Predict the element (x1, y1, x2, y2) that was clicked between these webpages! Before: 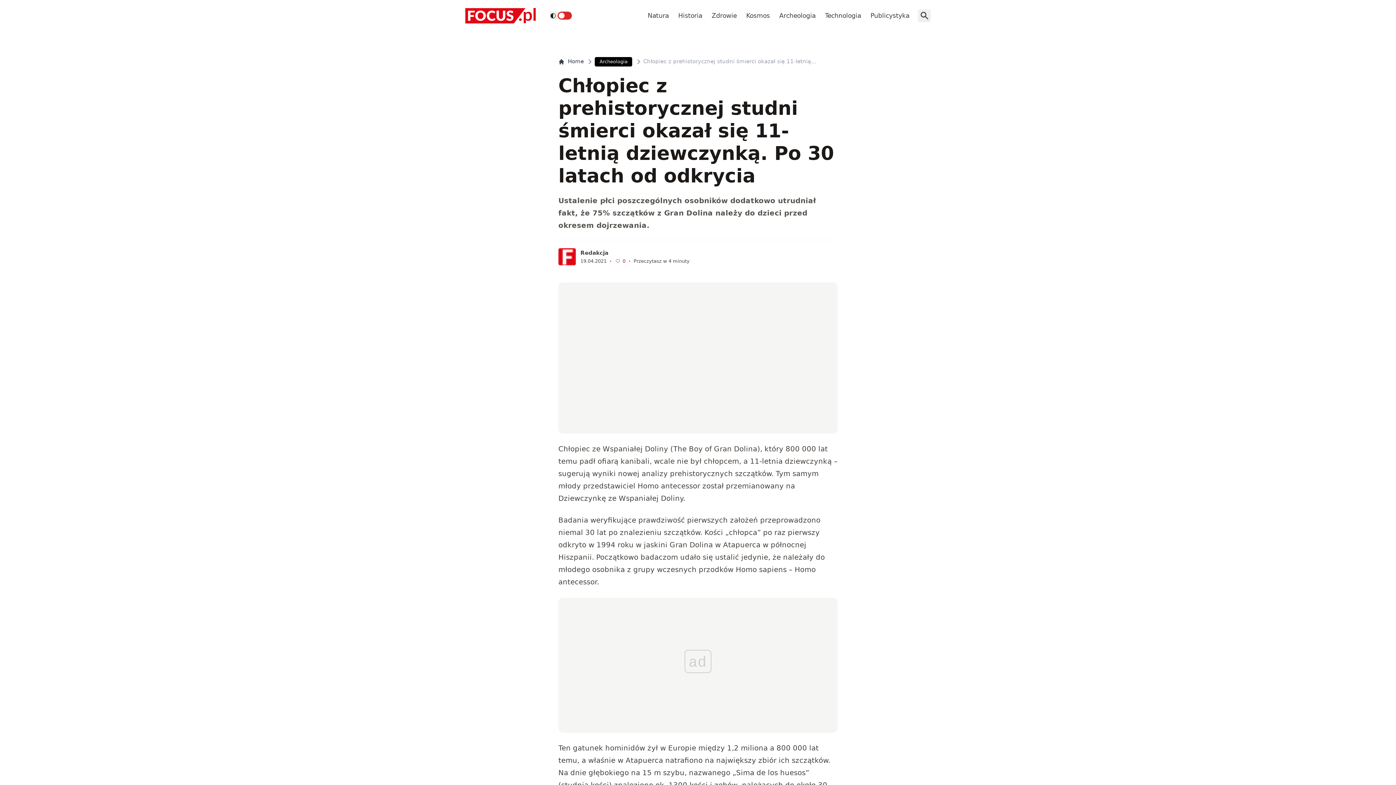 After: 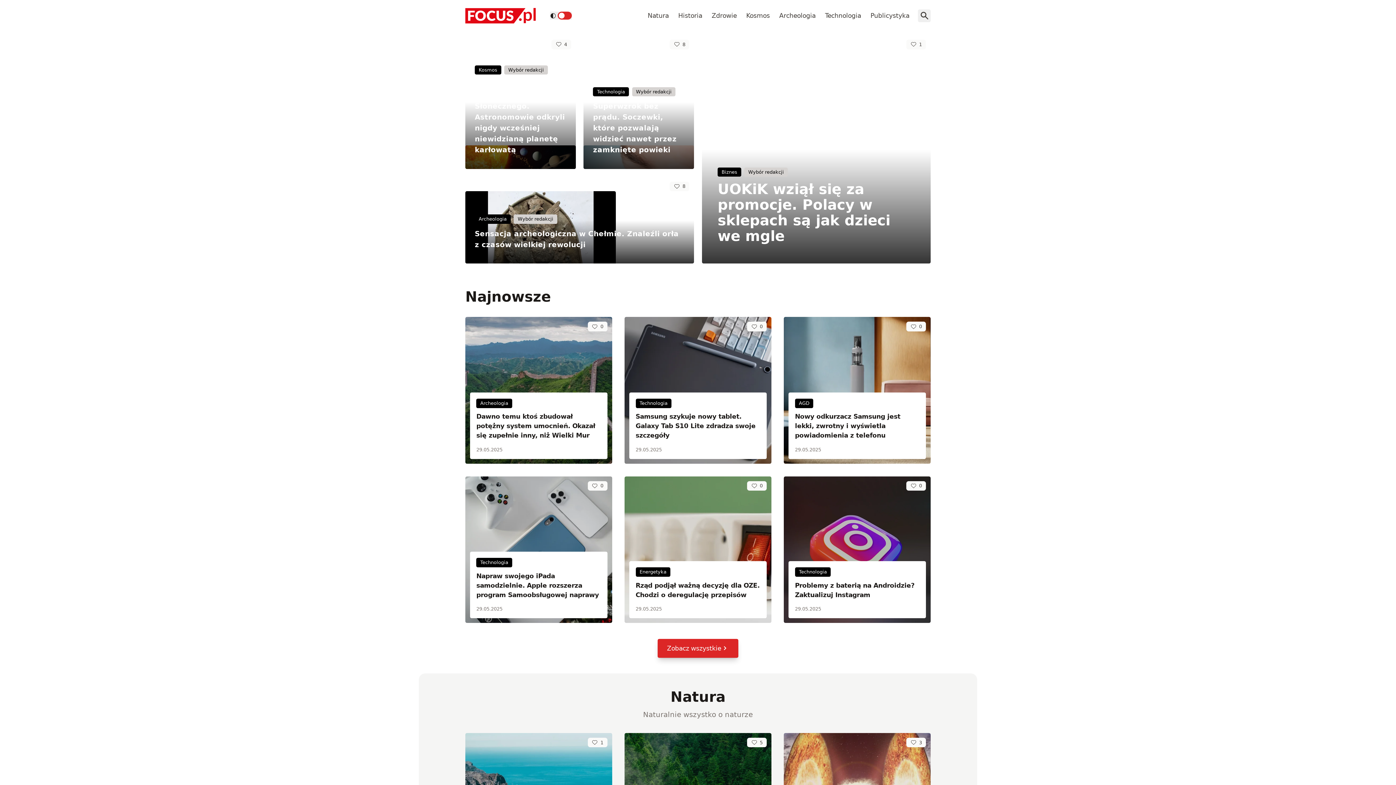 Action: bbox: (465, 7, 535, 23)